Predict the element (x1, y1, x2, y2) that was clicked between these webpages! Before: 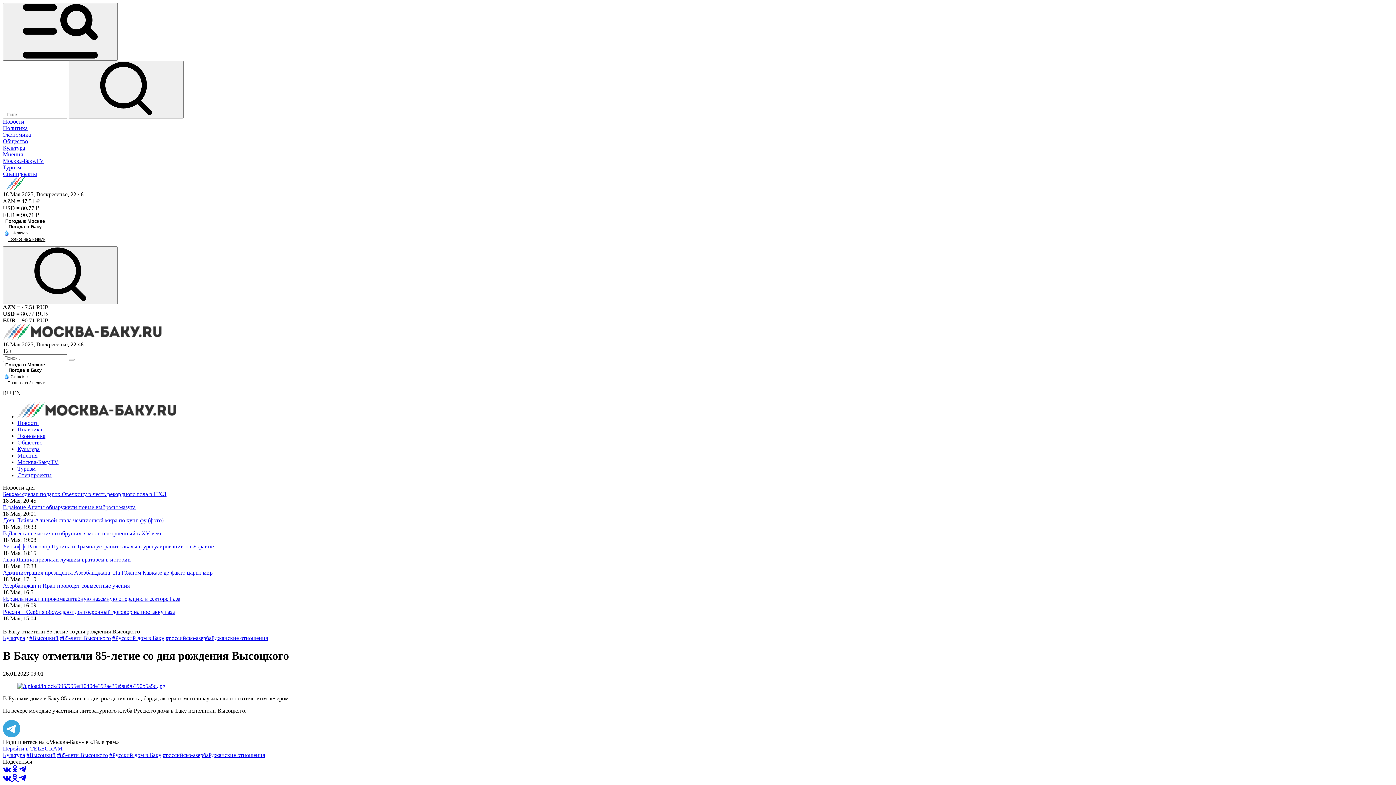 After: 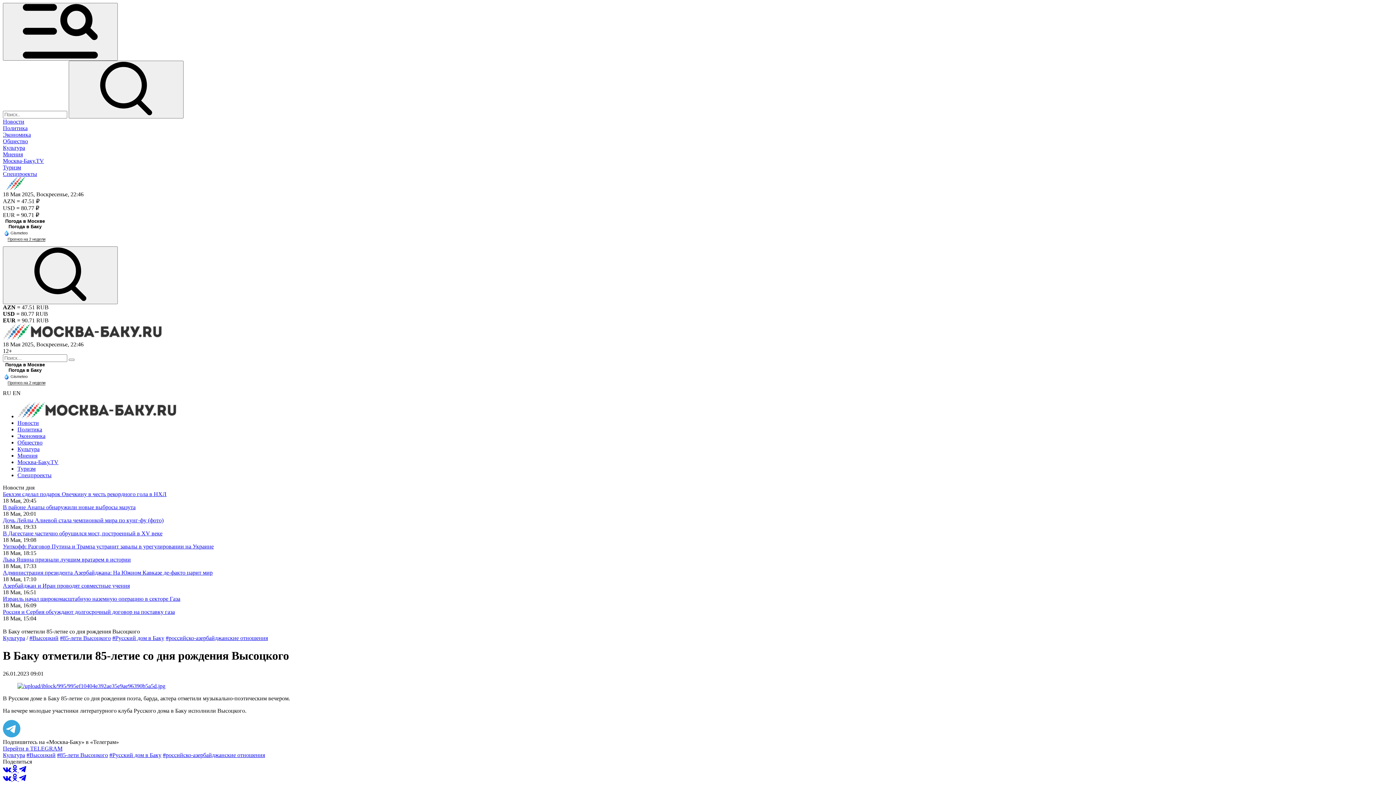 Action: label: RU bbox: (2, 390, 11, 396)